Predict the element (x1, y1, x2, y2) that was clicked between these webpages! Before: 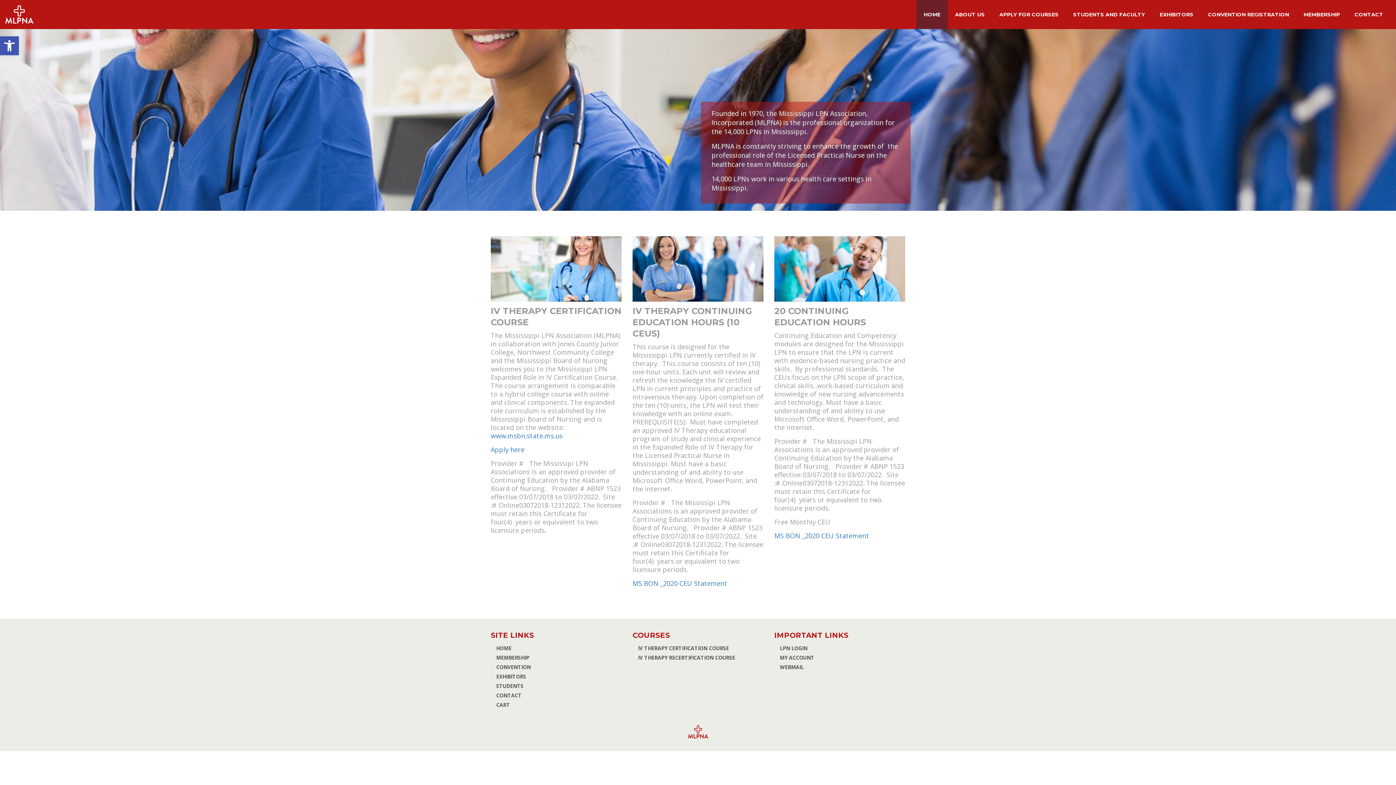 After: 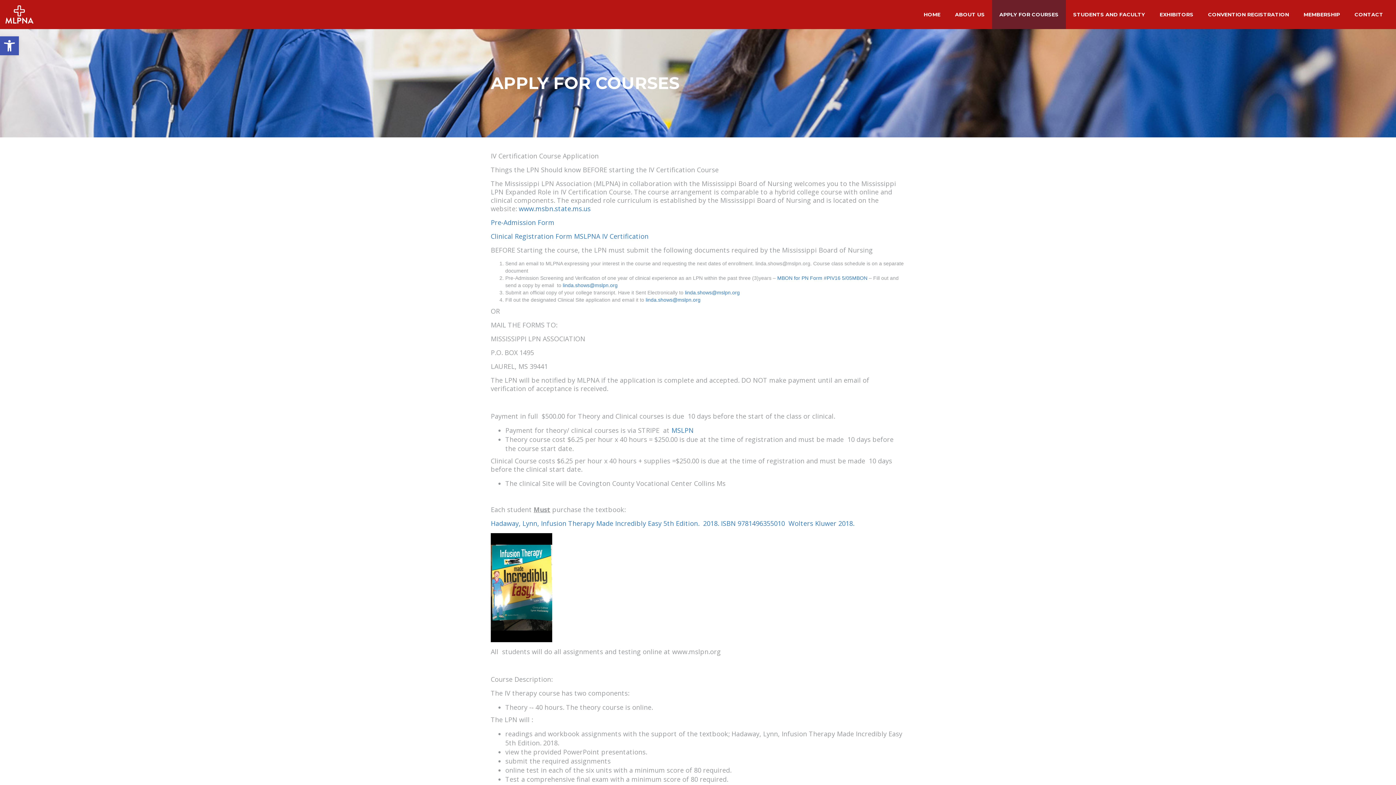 Action: bbox: (992, 0, 1066, 29) label: APPLY FOR COURSES